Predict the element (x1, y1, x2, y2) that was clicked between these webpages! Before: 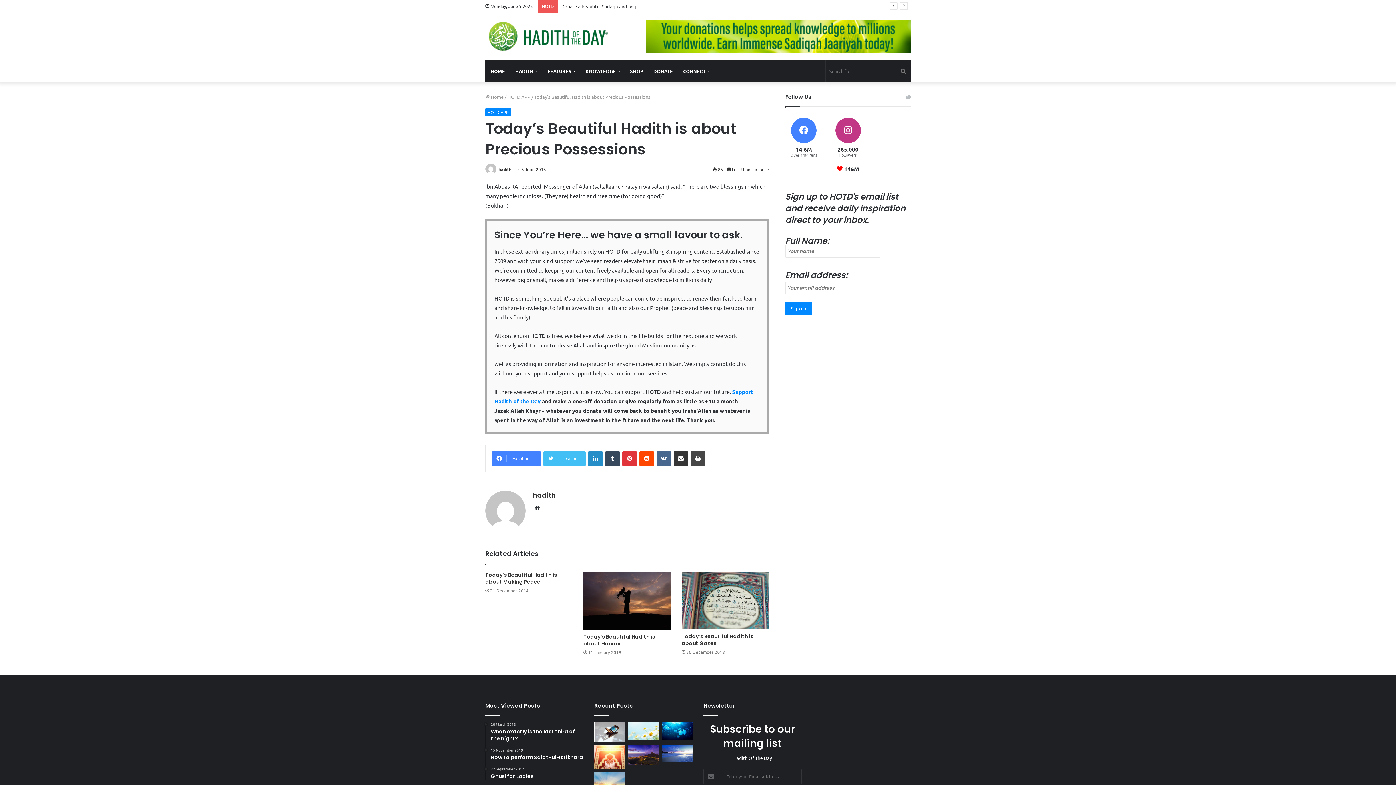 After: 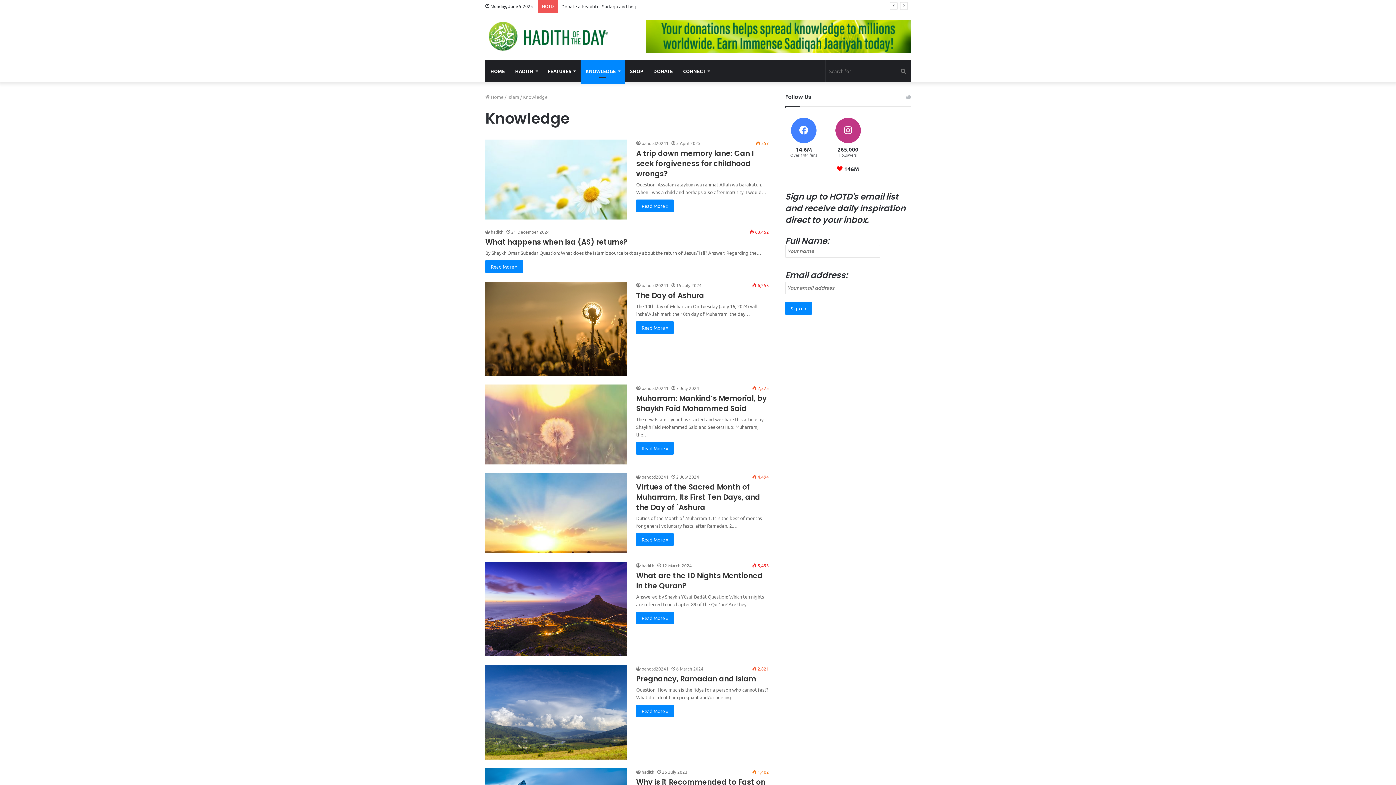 Action: bbox: (580, 60, 625, 82) label: KNOWLEDGE